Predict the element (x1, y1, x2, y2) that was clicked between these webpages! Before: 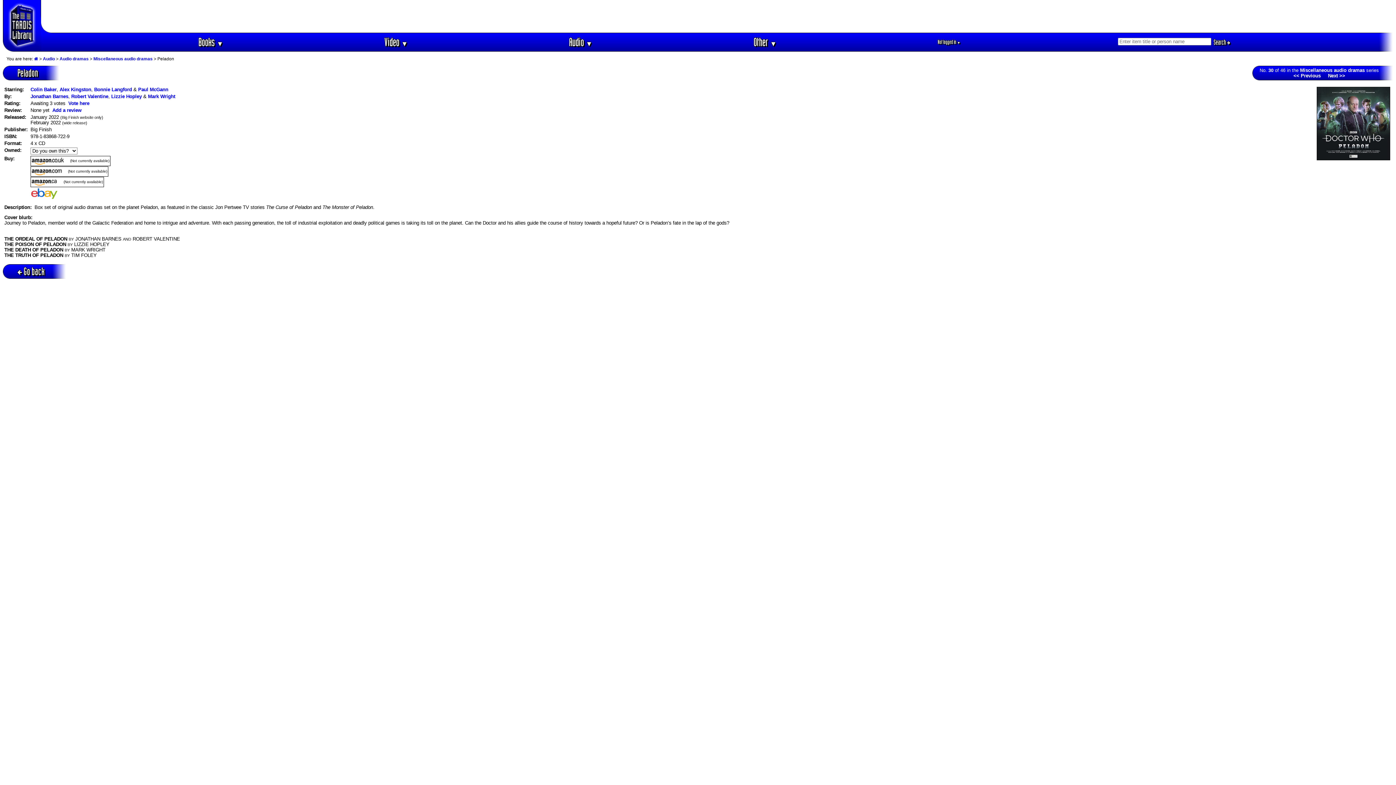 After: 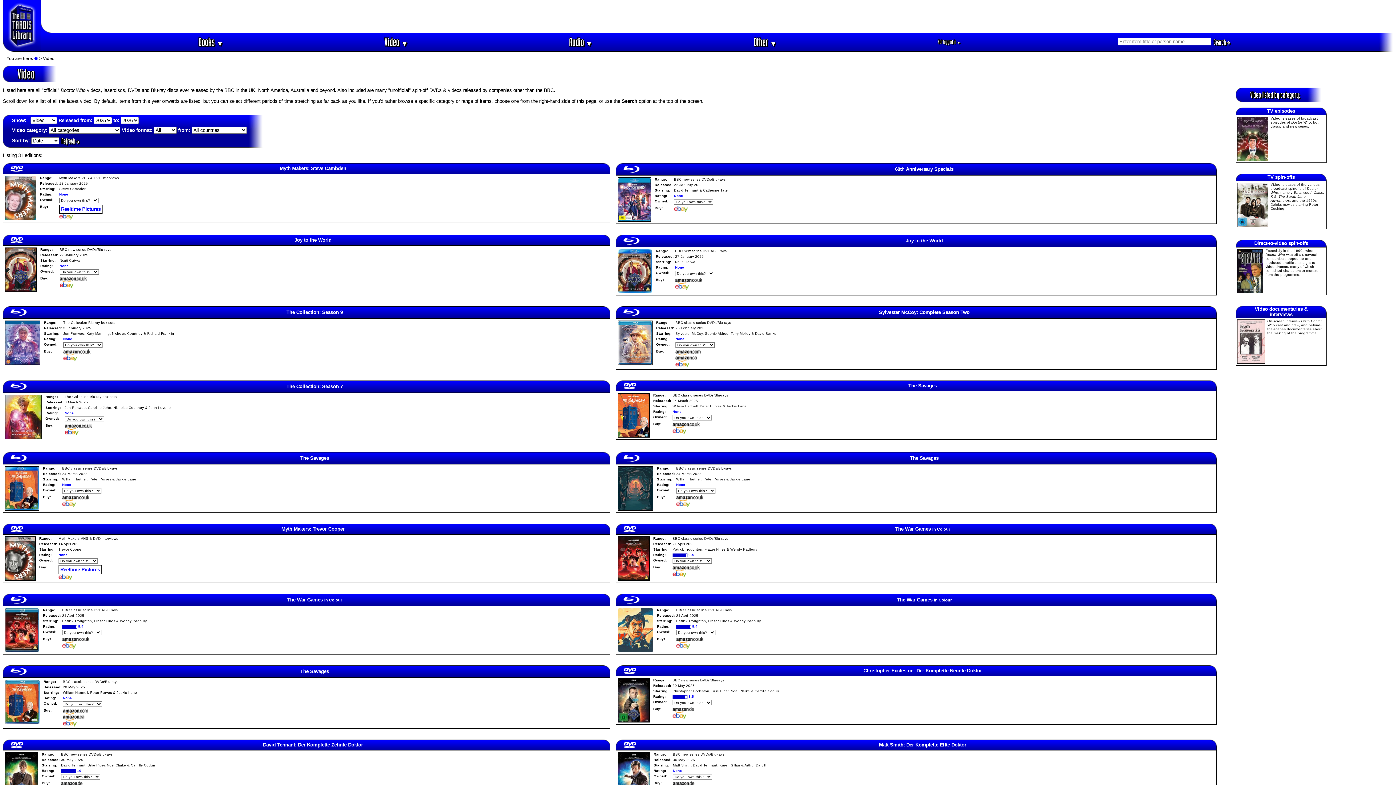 Action: bbox: (380, 34, 411, 49) label: Video ▼